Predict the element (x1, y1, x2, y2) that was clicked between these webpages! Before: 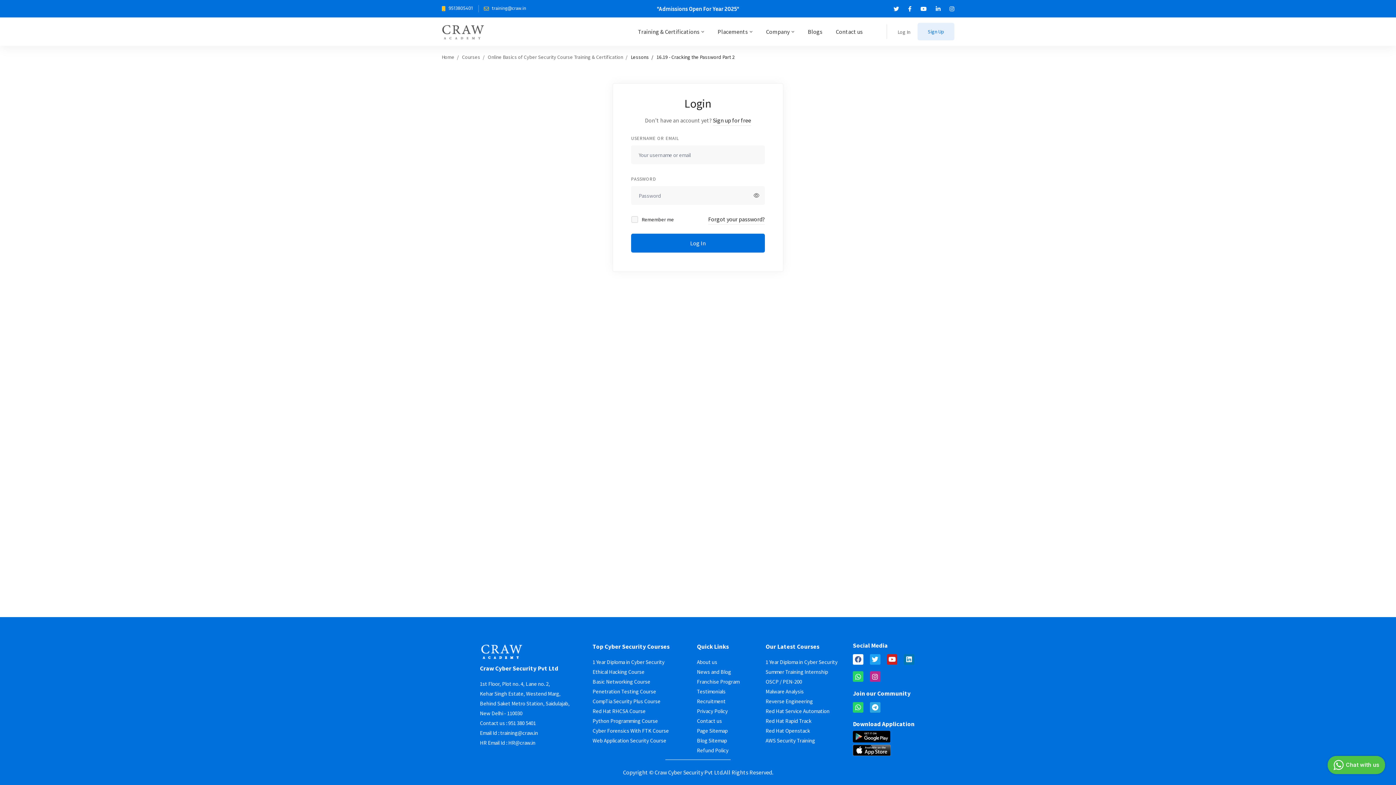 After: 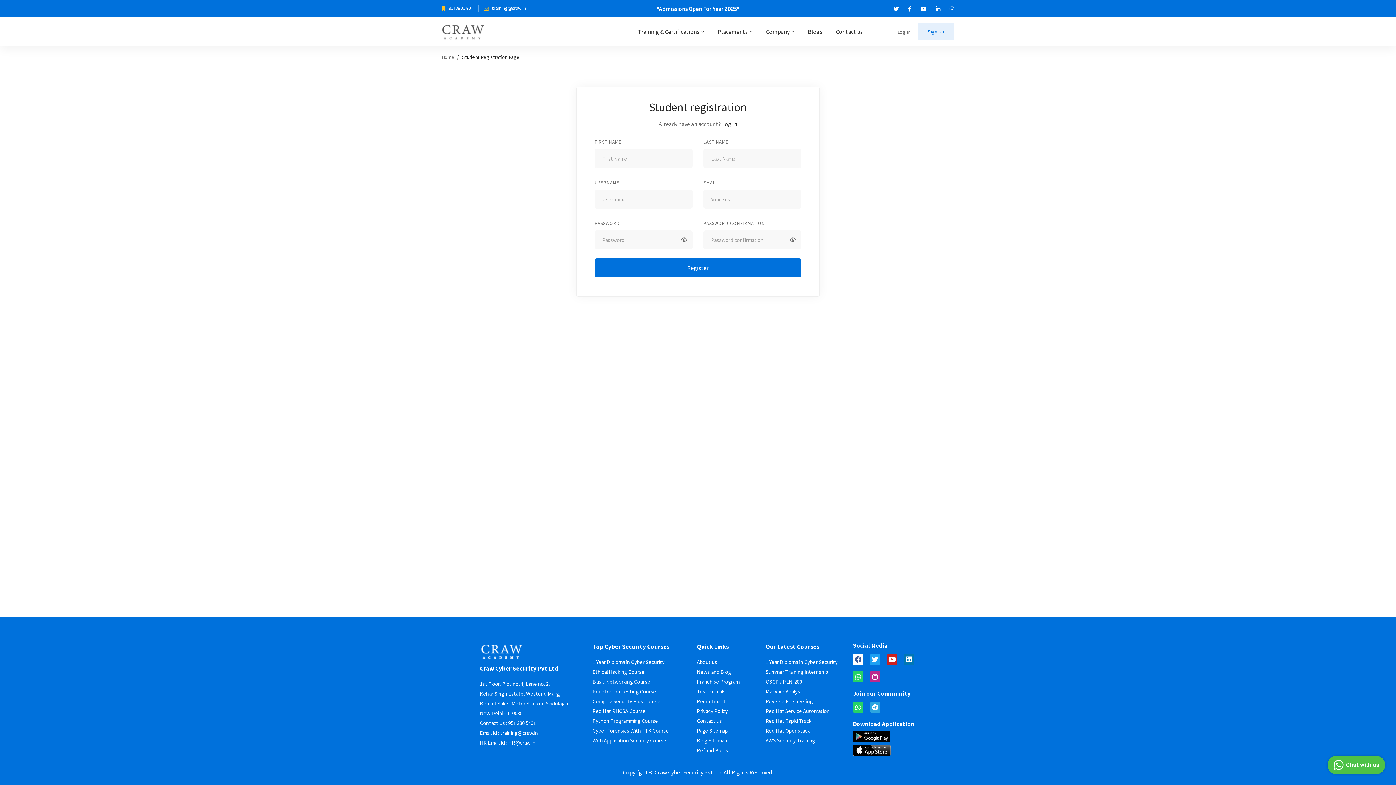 Action: bbox: (917, 22, 954, 40) label: Sign Up